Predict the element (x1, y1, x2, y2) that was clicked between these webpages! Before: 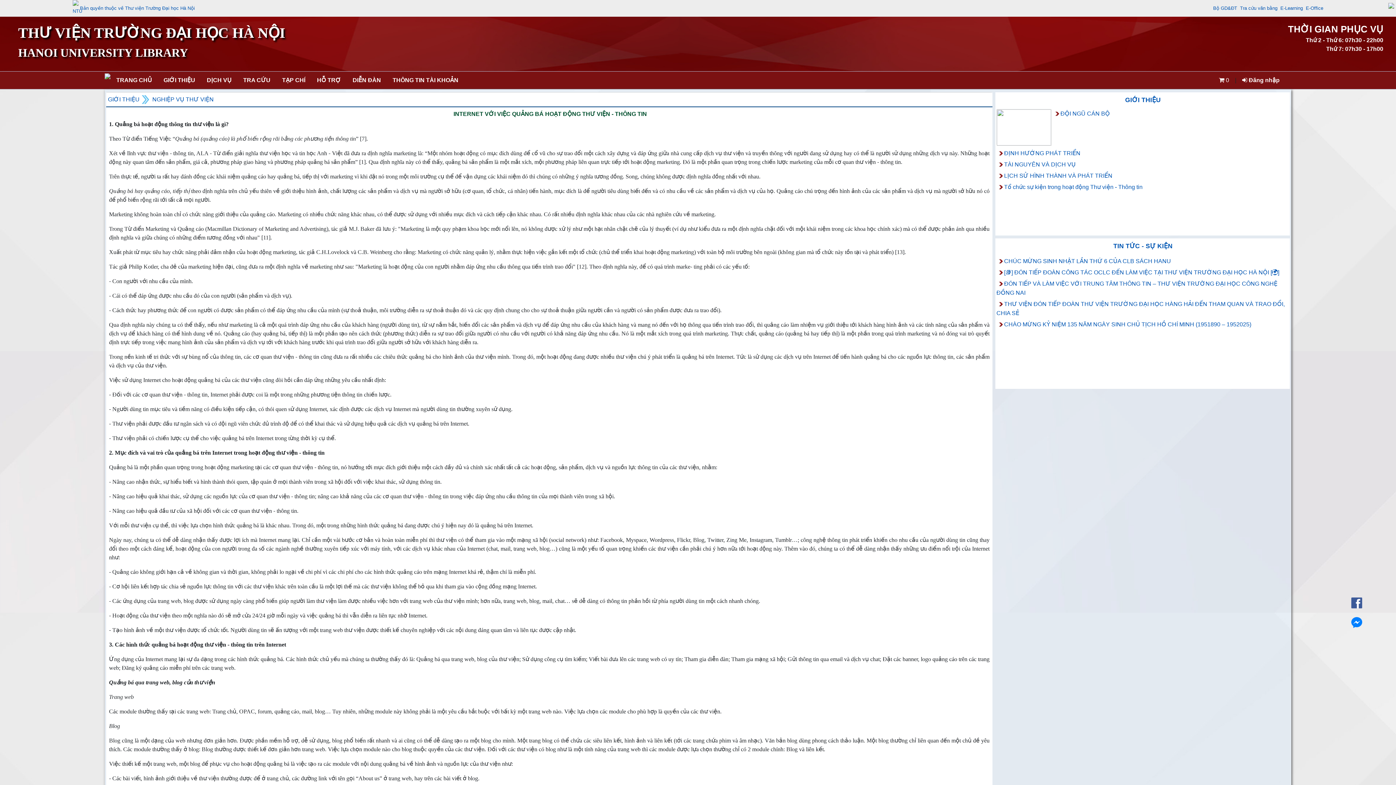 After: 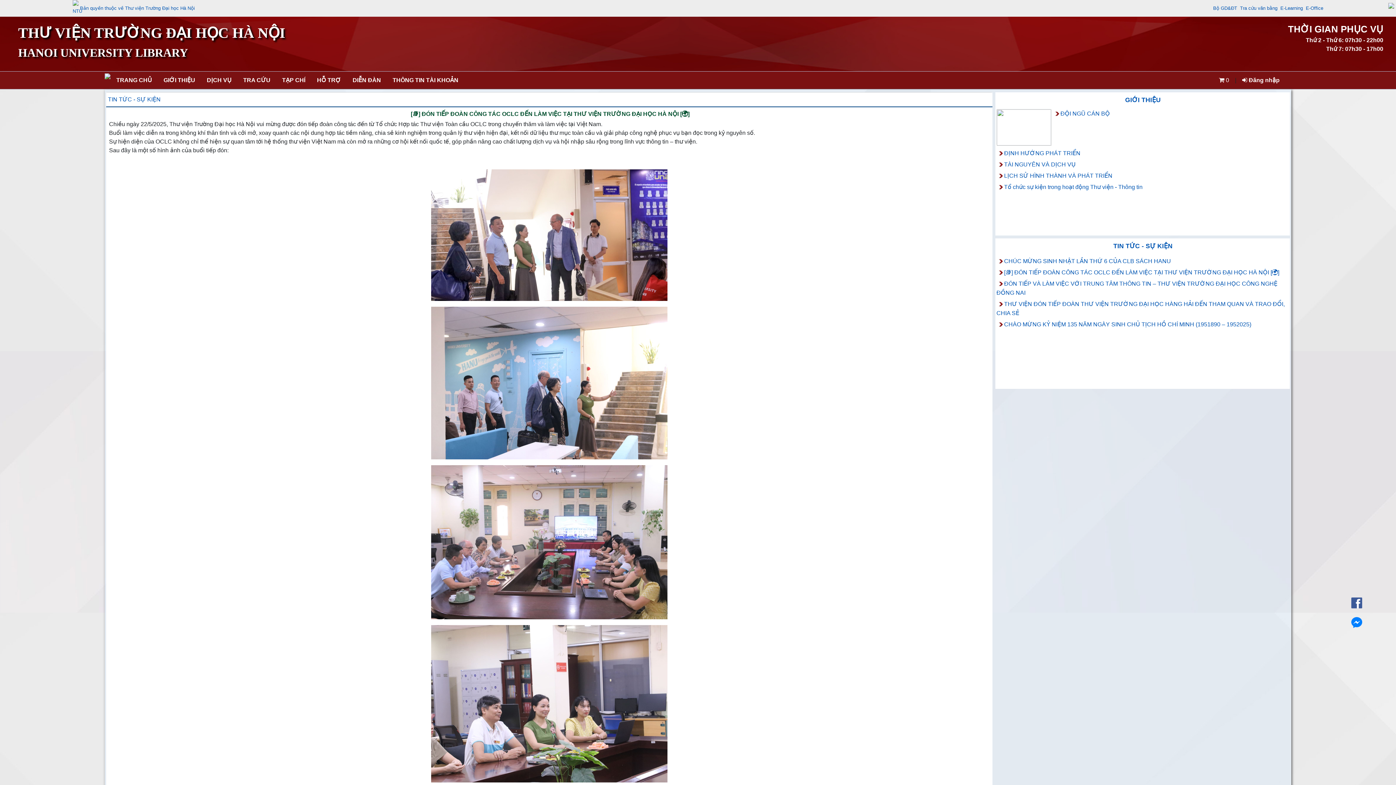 Action: label: [📚] ĐÓN TIẾP ĐOÀN CÔNG TÁC OCLC ĐẾN LÀM VIỆC TẠI THƯ VIỆN TRƯỜNG ĐẠI HỌC HÀ NỘI [🌍] bbox: (996, 267, 1281, 277)